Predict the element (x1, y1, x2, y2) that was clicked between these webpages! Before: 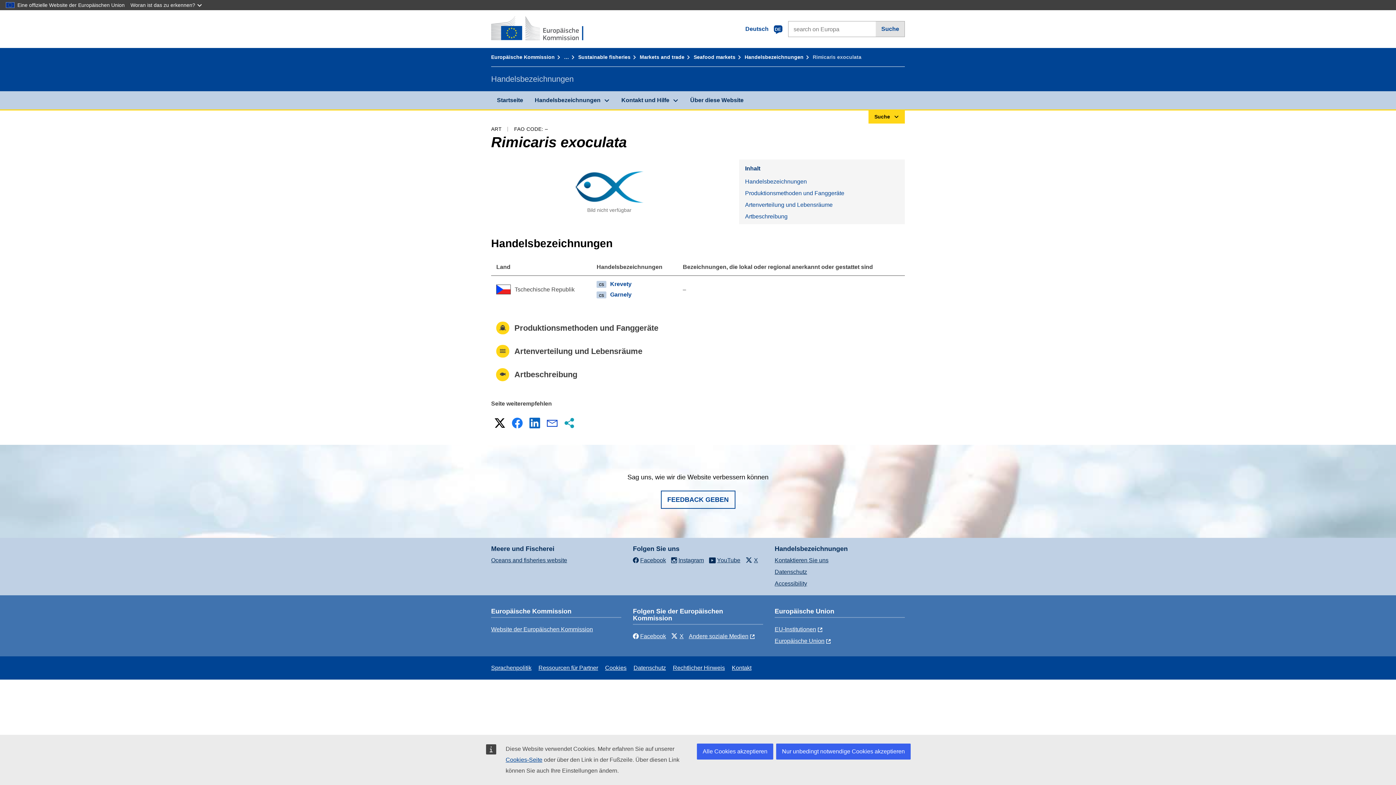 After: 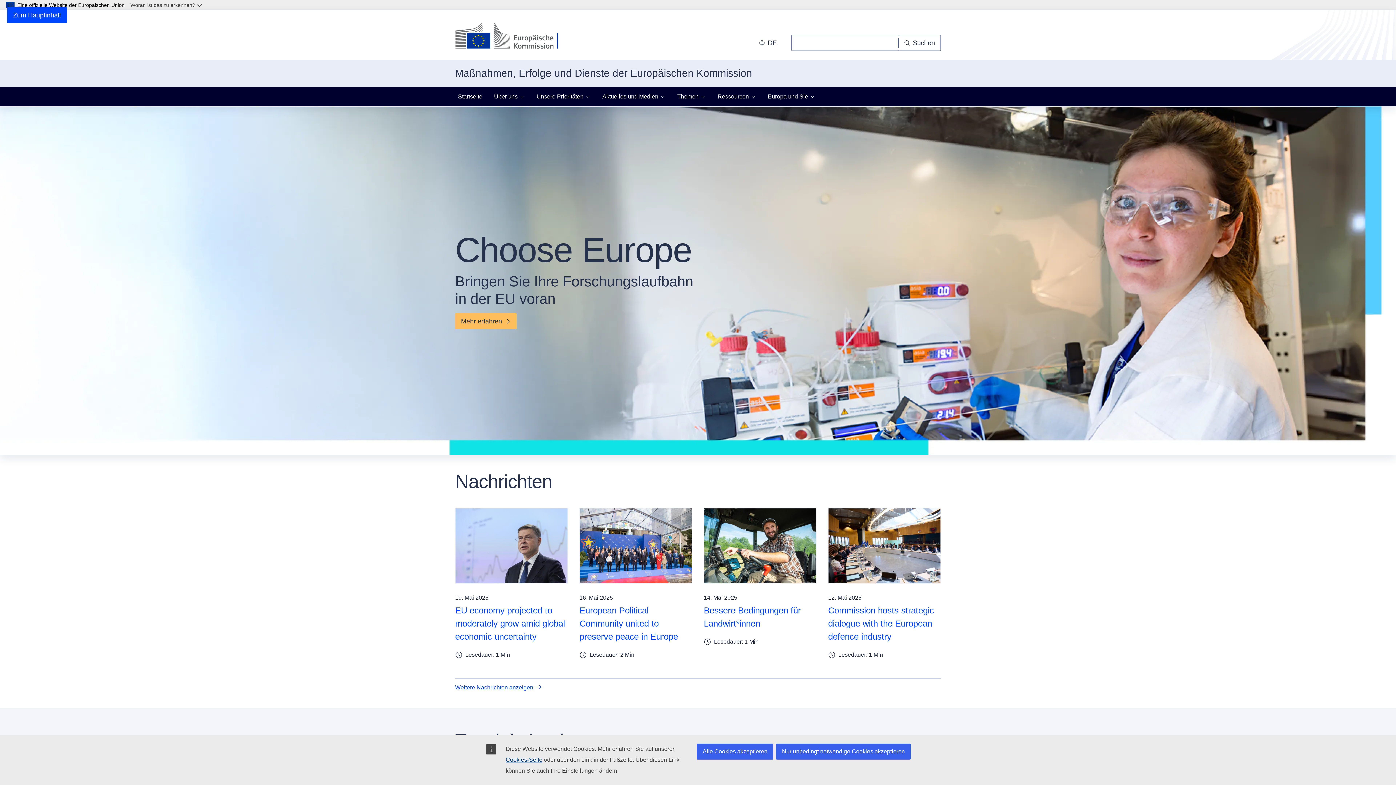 Action: bbox: (491, 626, 593, 632) label: Website der Europäischen Kommission